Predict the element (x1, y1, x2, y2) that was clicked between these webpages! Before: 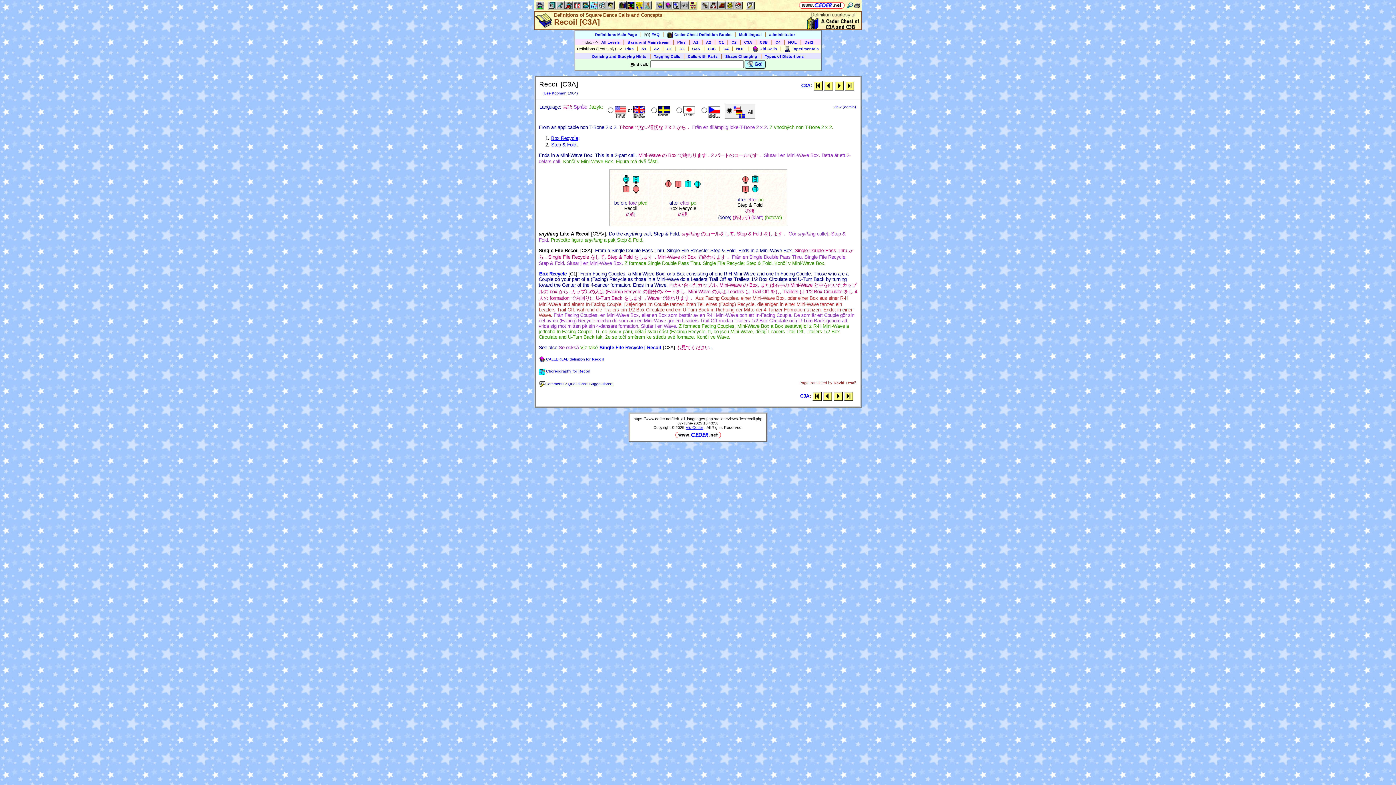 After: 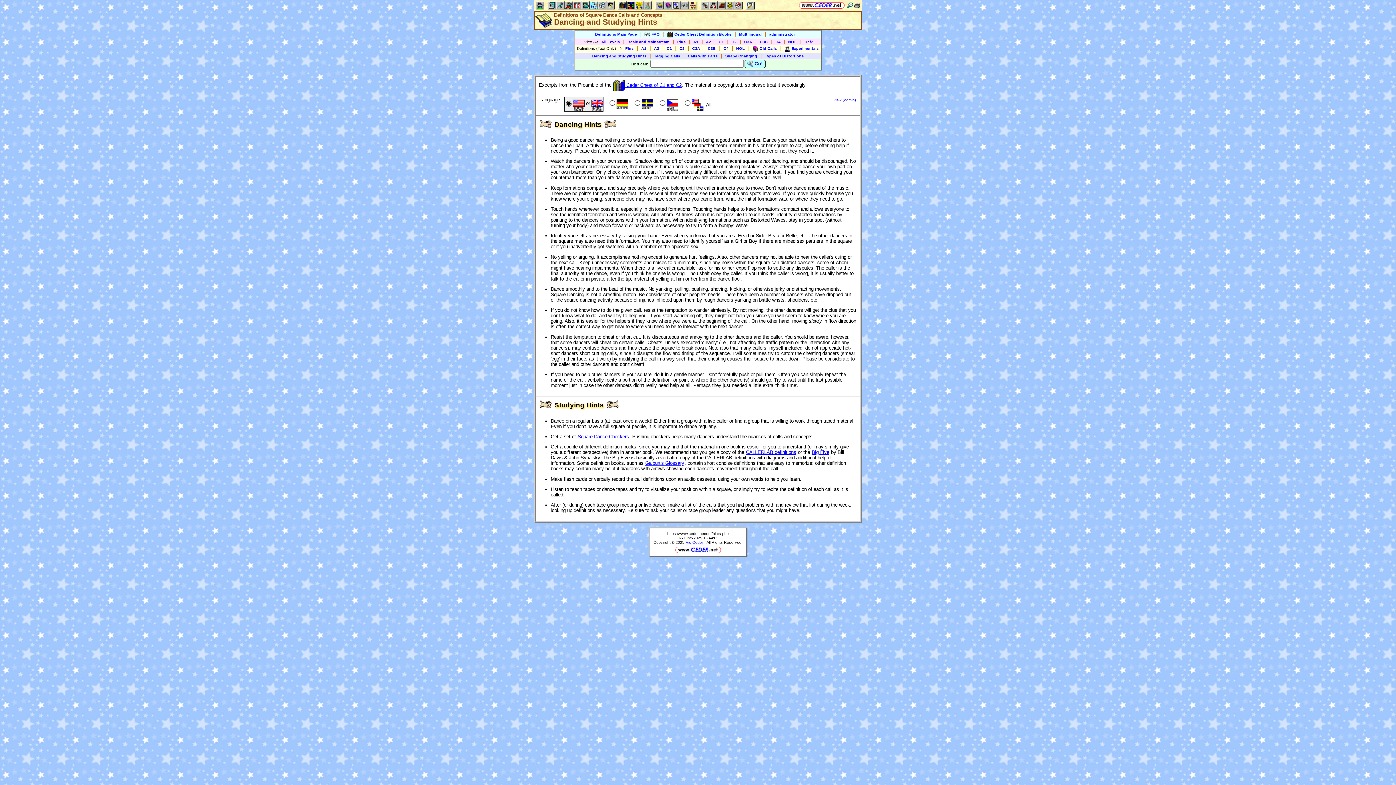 Action: label: Dancing and Studying Hints bbox: (592, 54, 646, 58)